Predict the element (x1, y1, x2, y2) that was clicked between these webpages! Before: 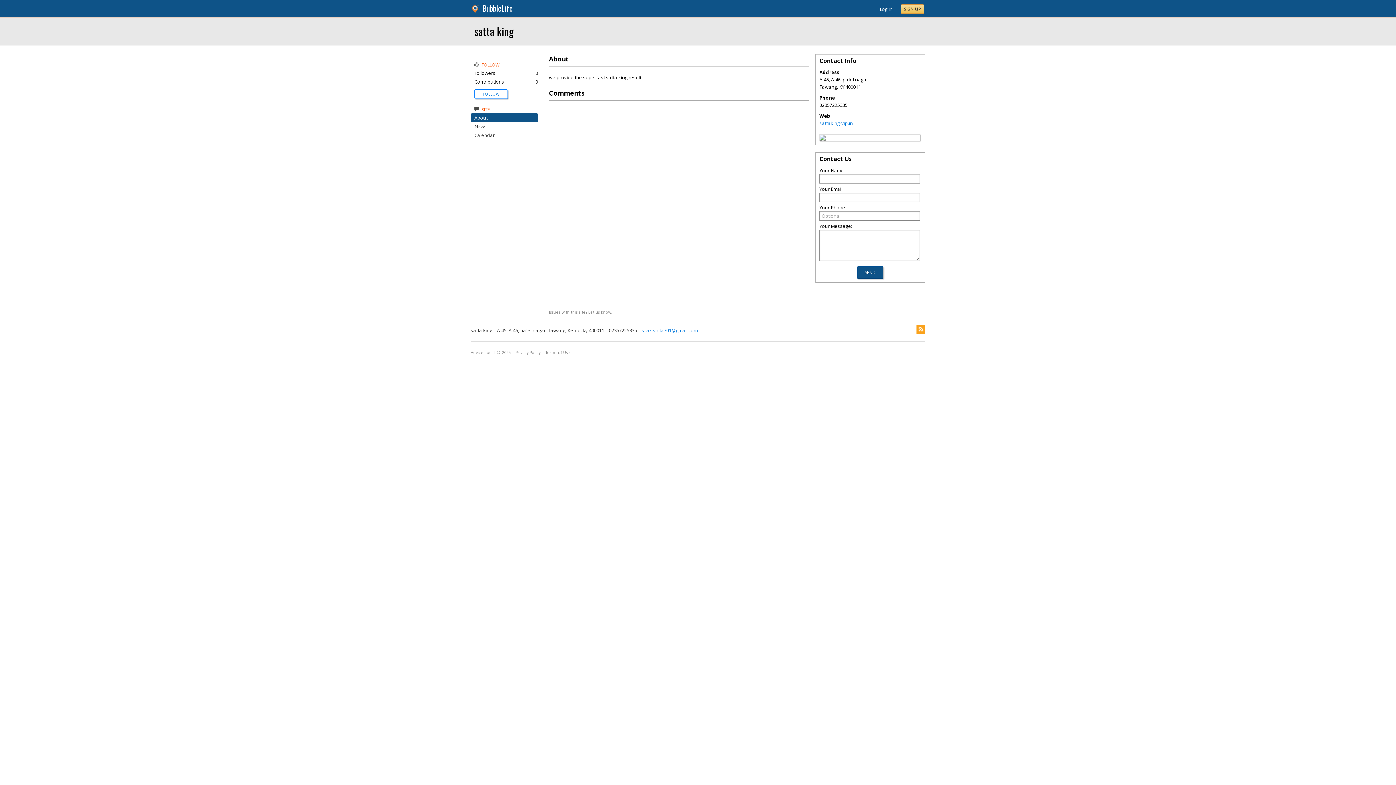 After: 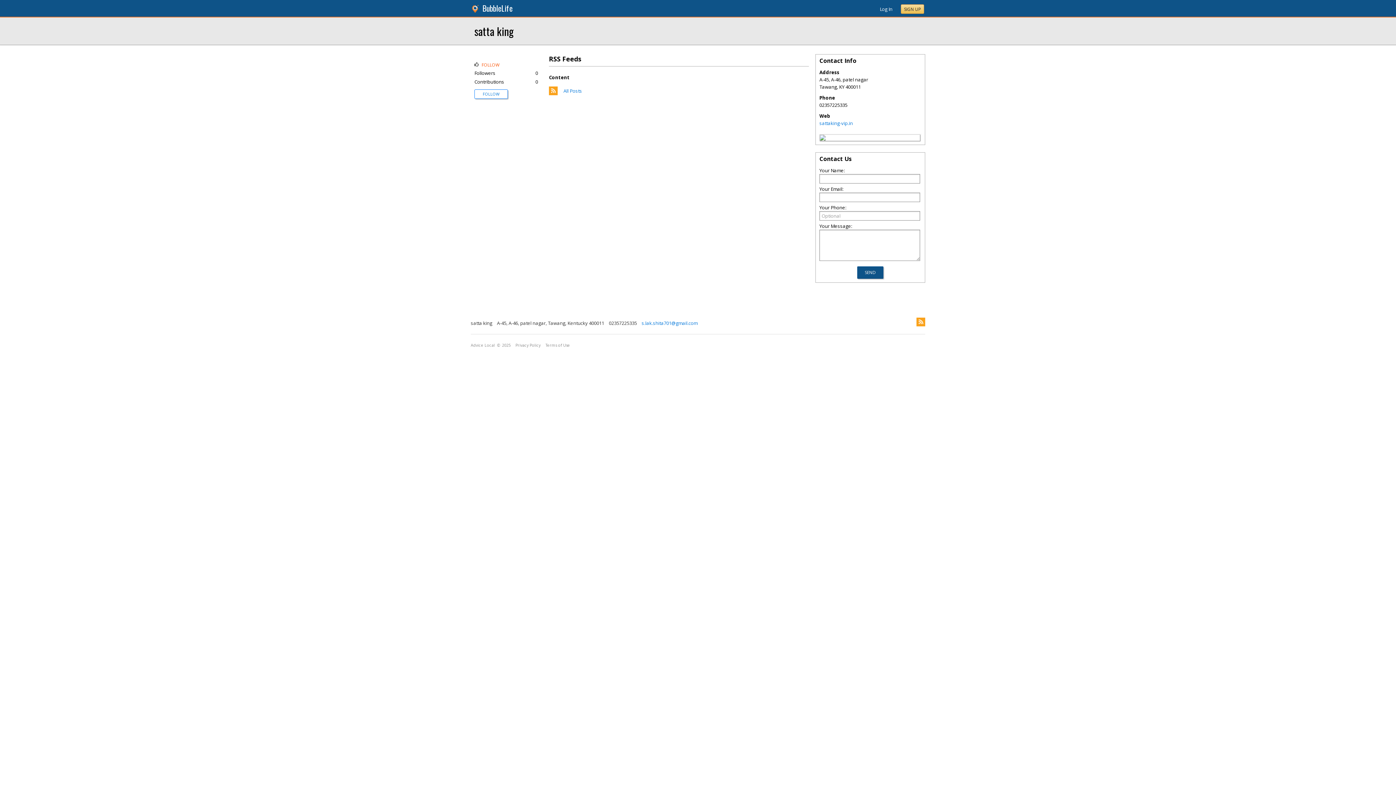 Action: bbox: (916, 325, 925, 333)